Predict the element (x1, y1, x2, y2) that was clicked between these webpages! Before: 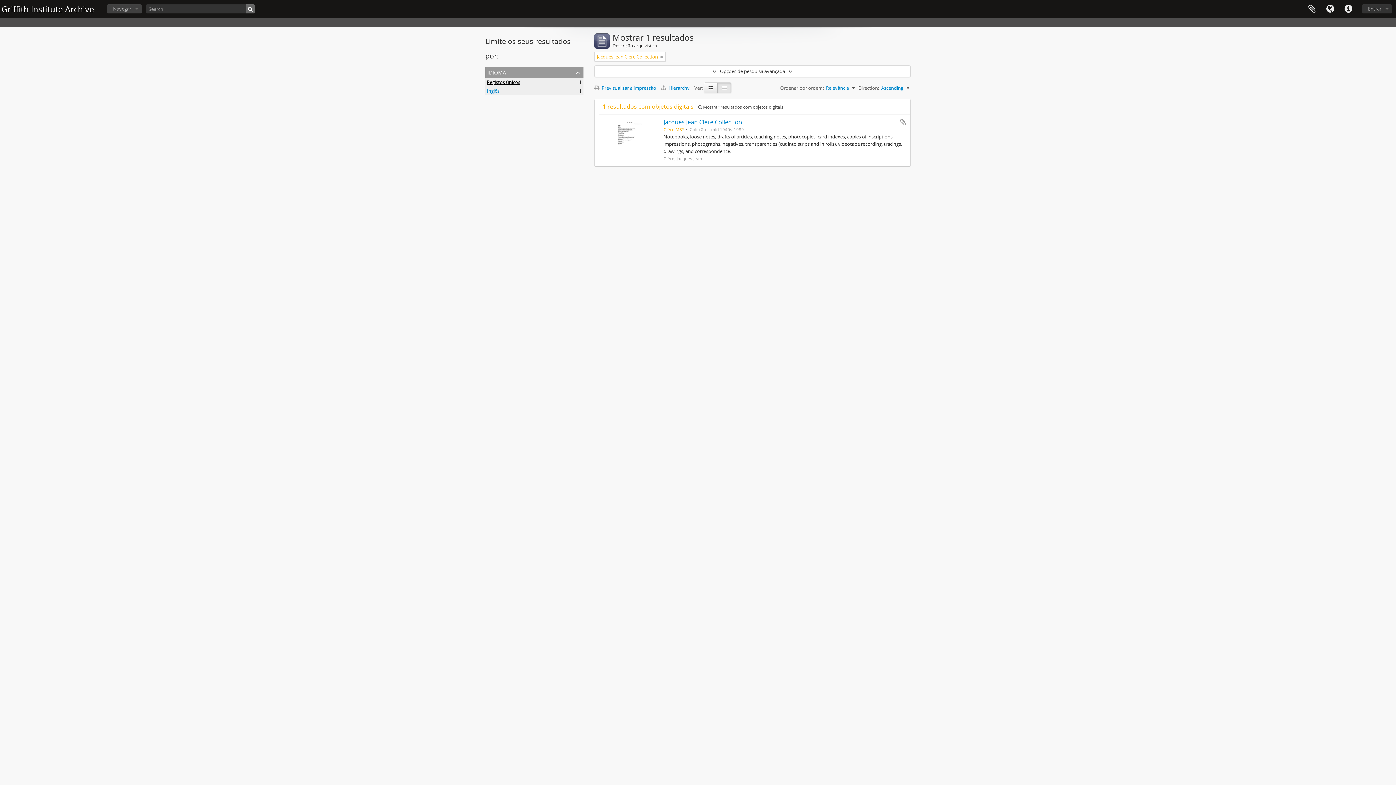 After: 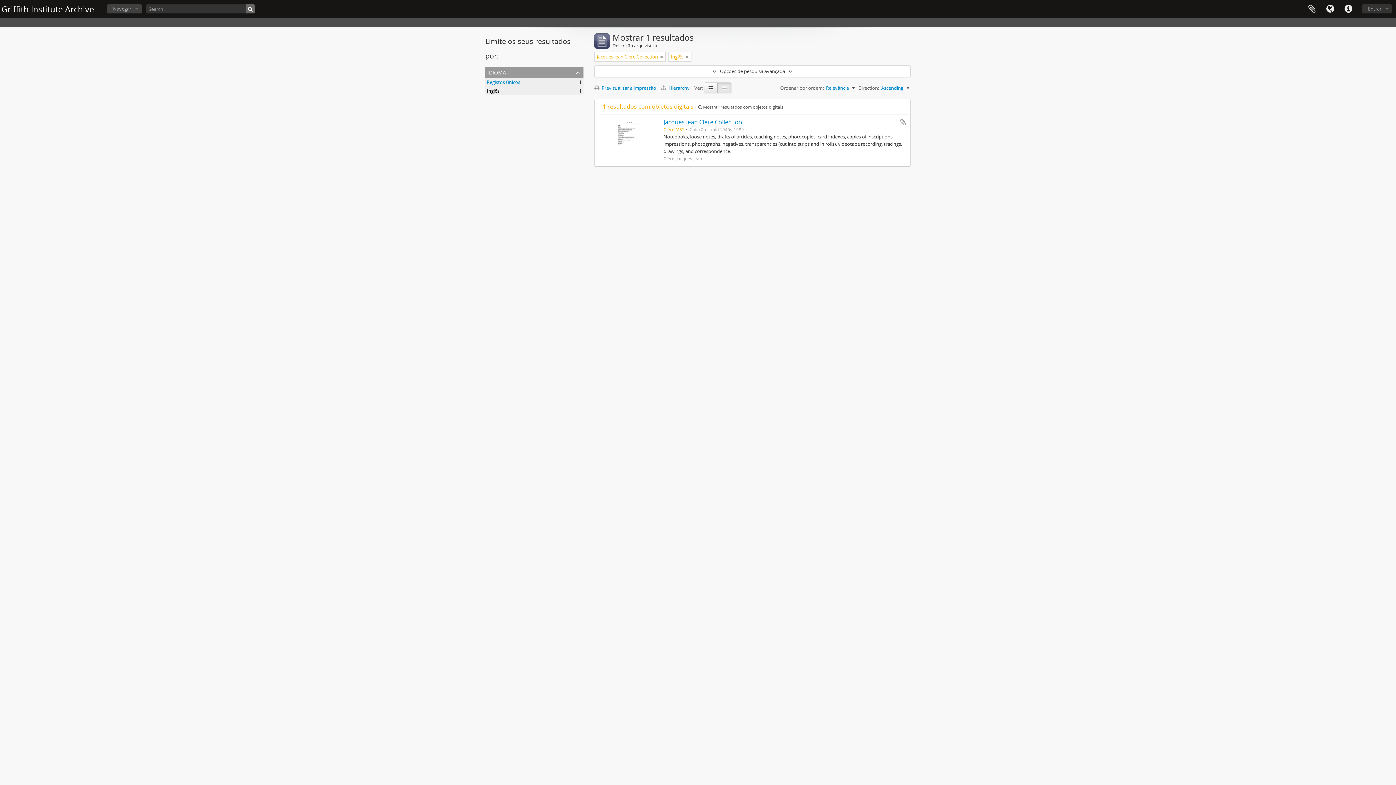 Action: label: Inglês
, 1 resultados bbox: (486, 87, 499, 94)